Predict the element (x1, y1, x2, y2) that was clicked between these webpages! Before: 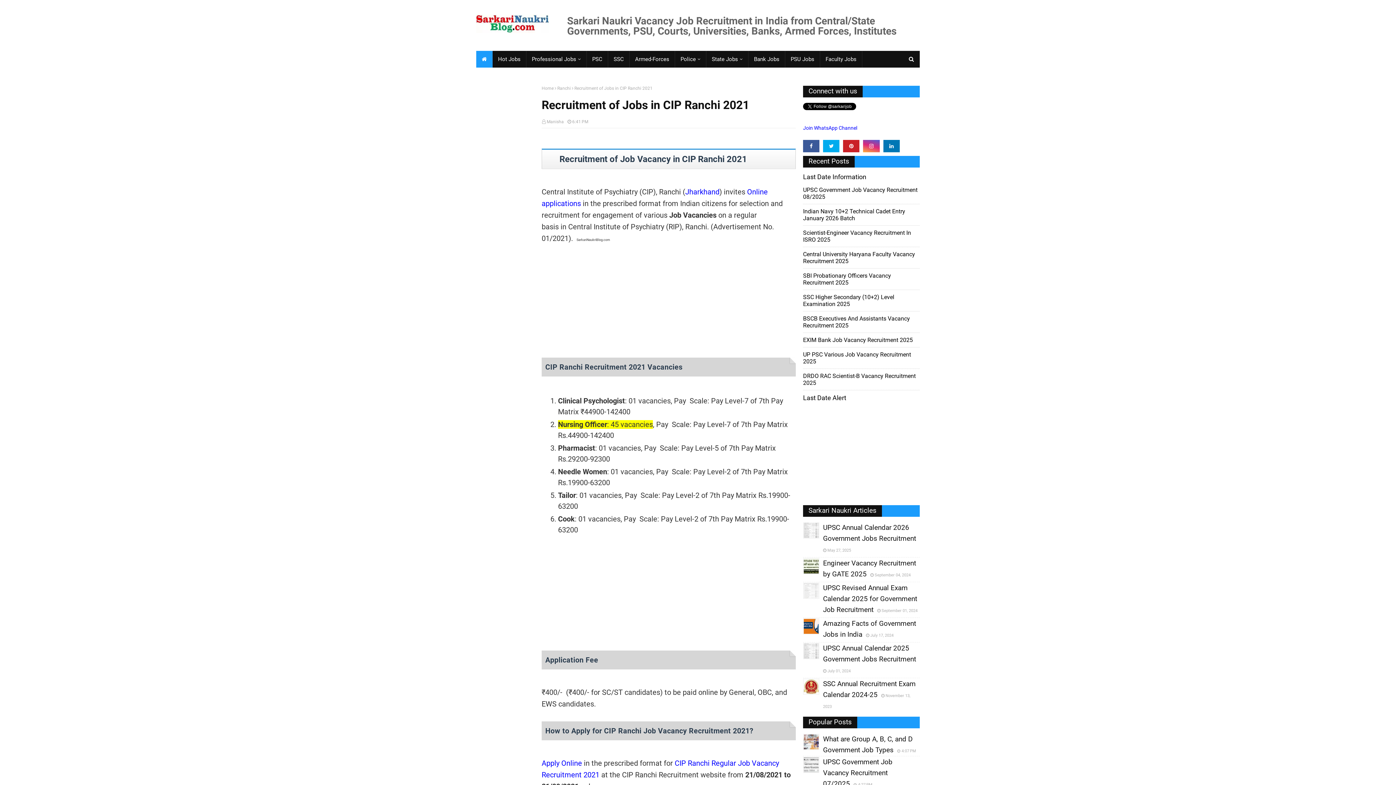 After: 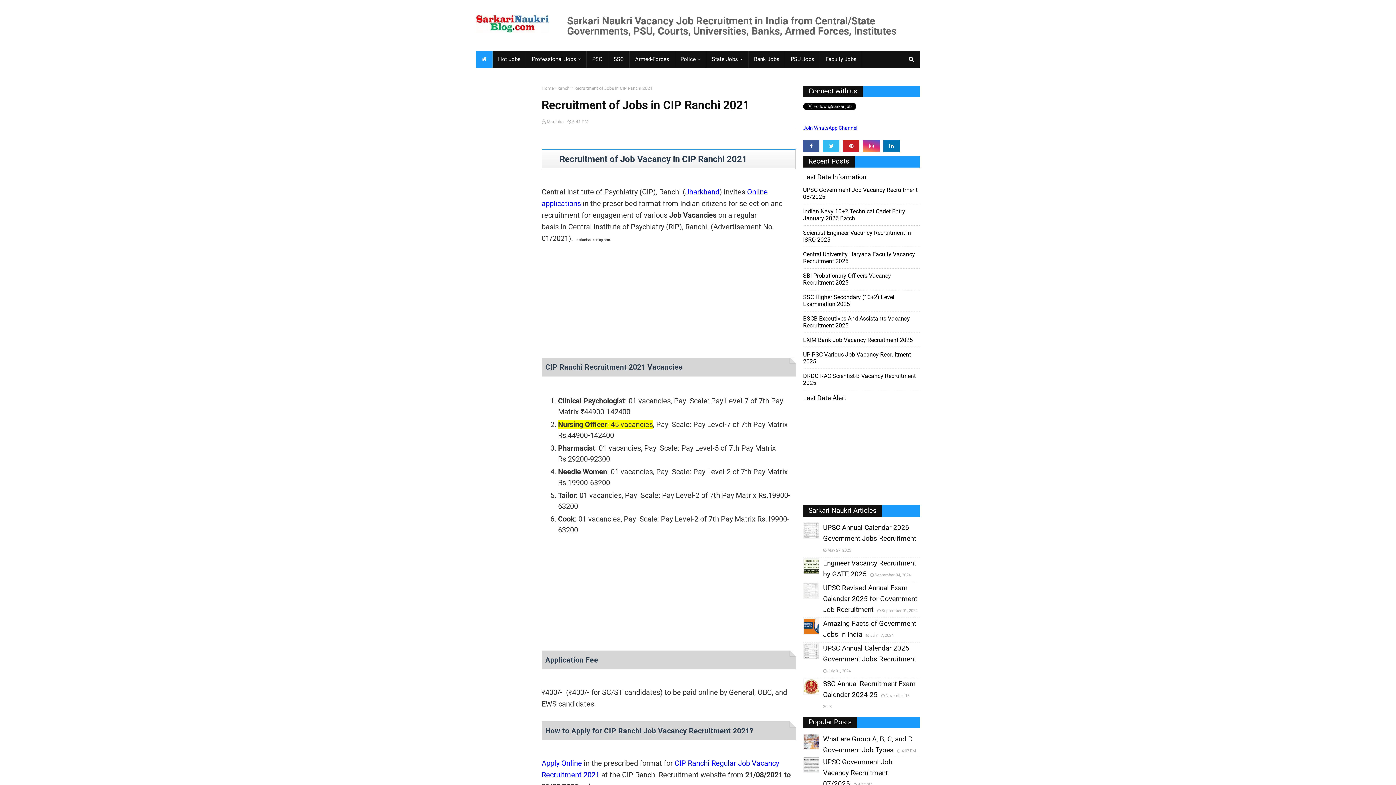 Action: bbox: (823, 140, 839, 152)